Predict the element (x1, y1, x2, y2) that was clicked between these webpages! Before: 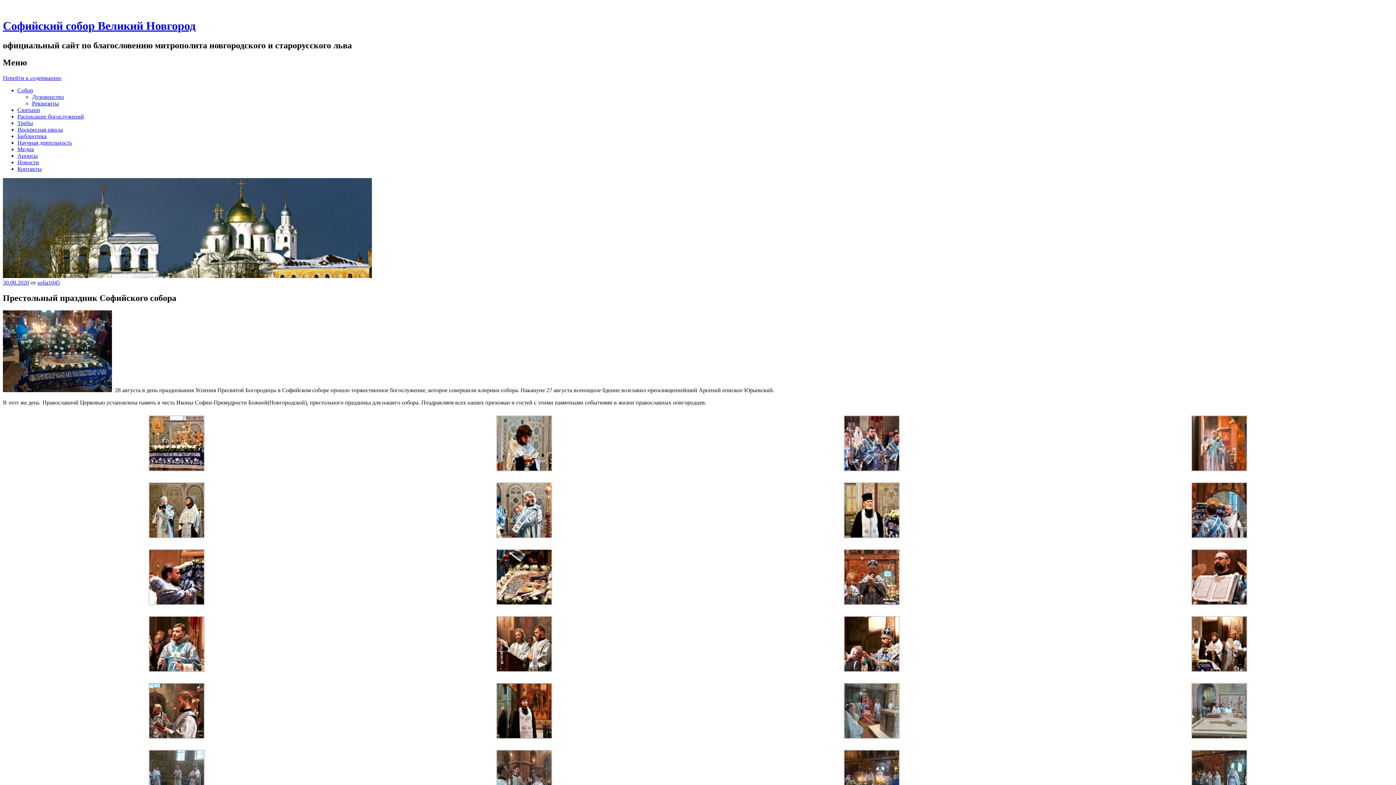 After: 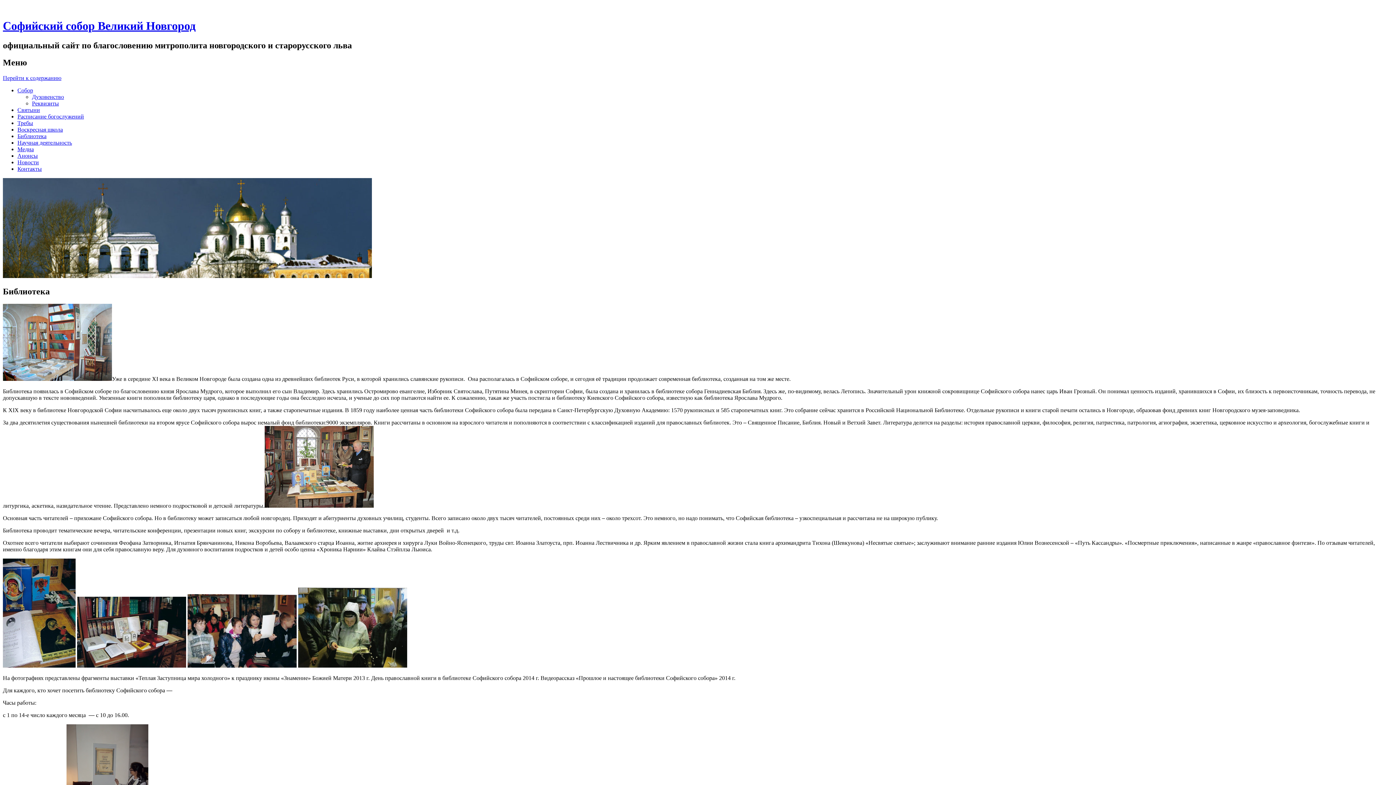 Action: bbox: (17, 132, 46, 139) label: Библиотека